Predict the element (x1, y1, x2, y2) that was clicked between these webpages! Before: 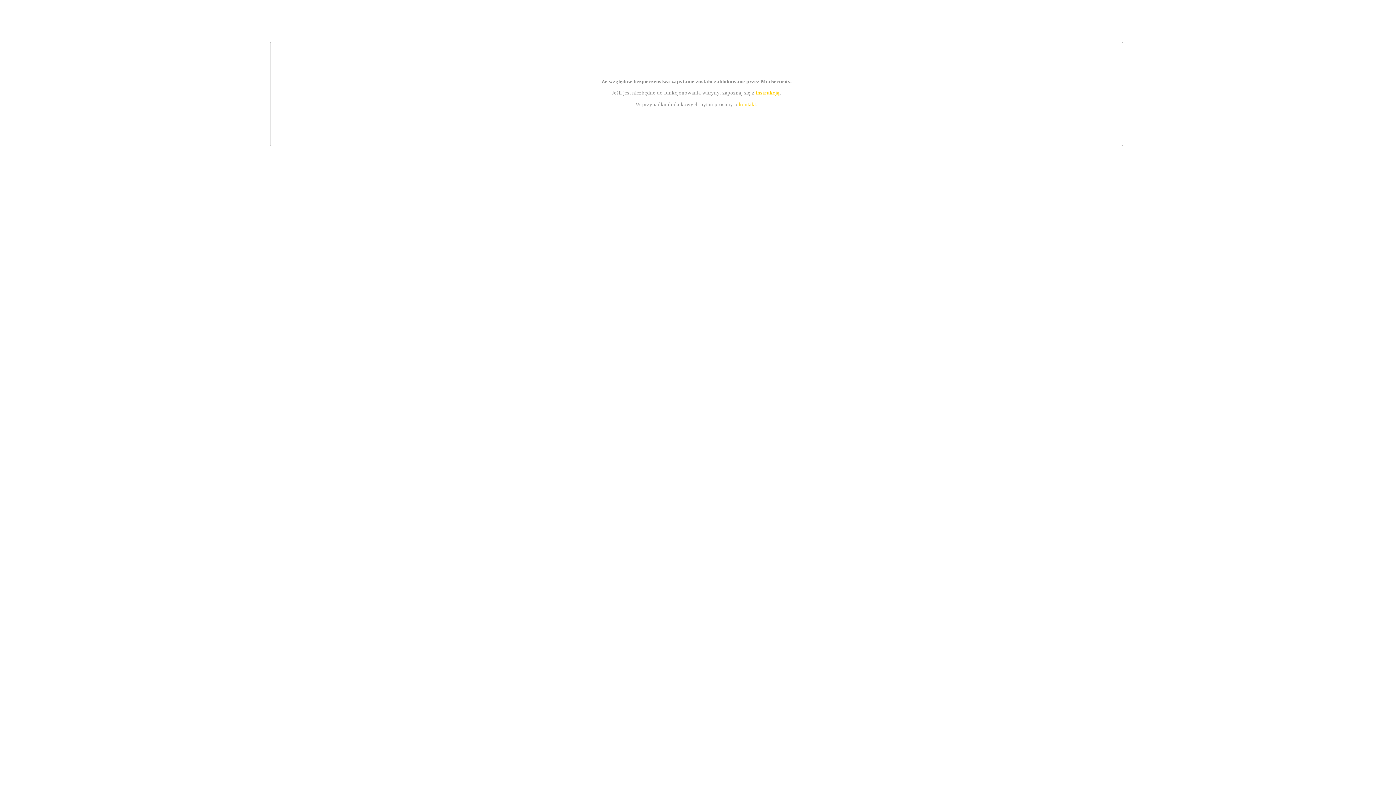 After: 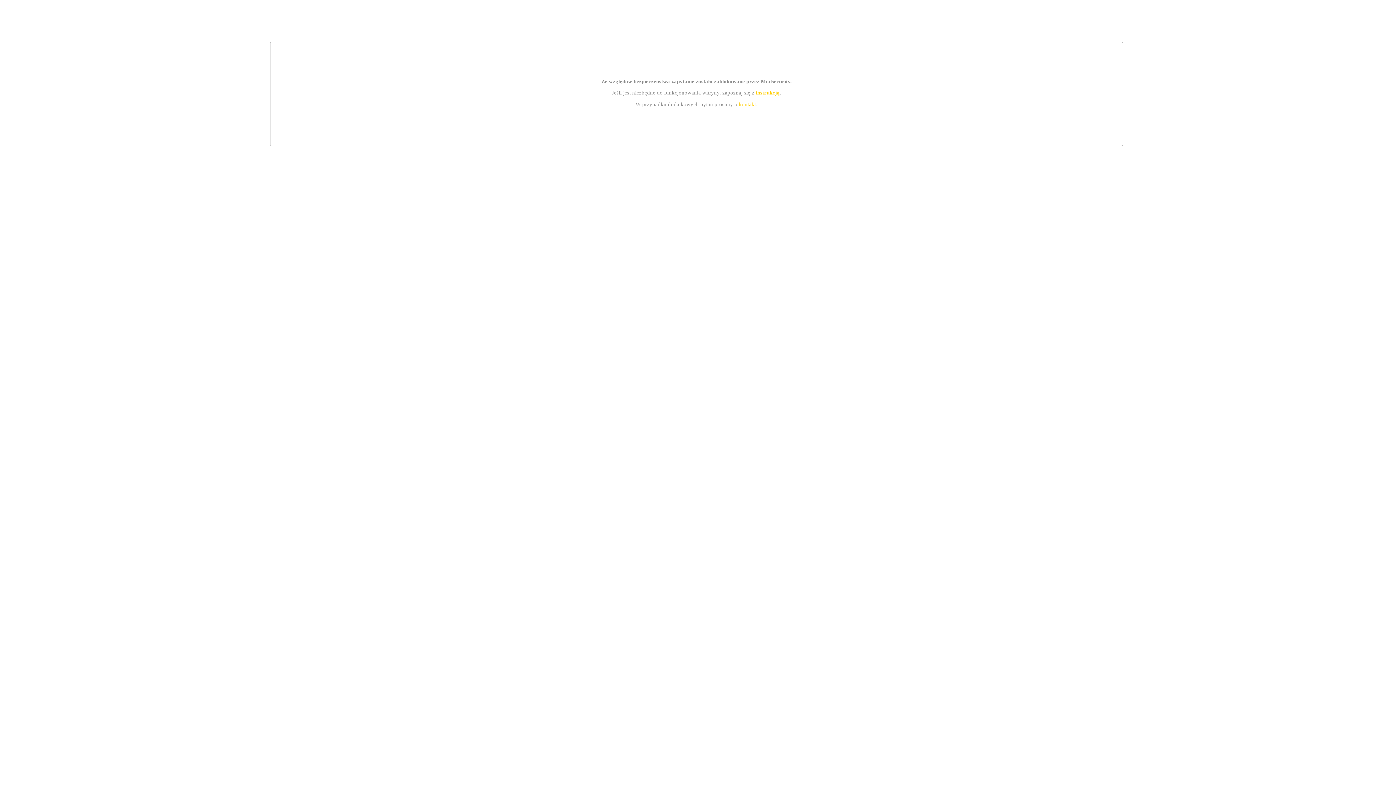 Action: bbox: (739, 101, 756, 107) label: kontakt